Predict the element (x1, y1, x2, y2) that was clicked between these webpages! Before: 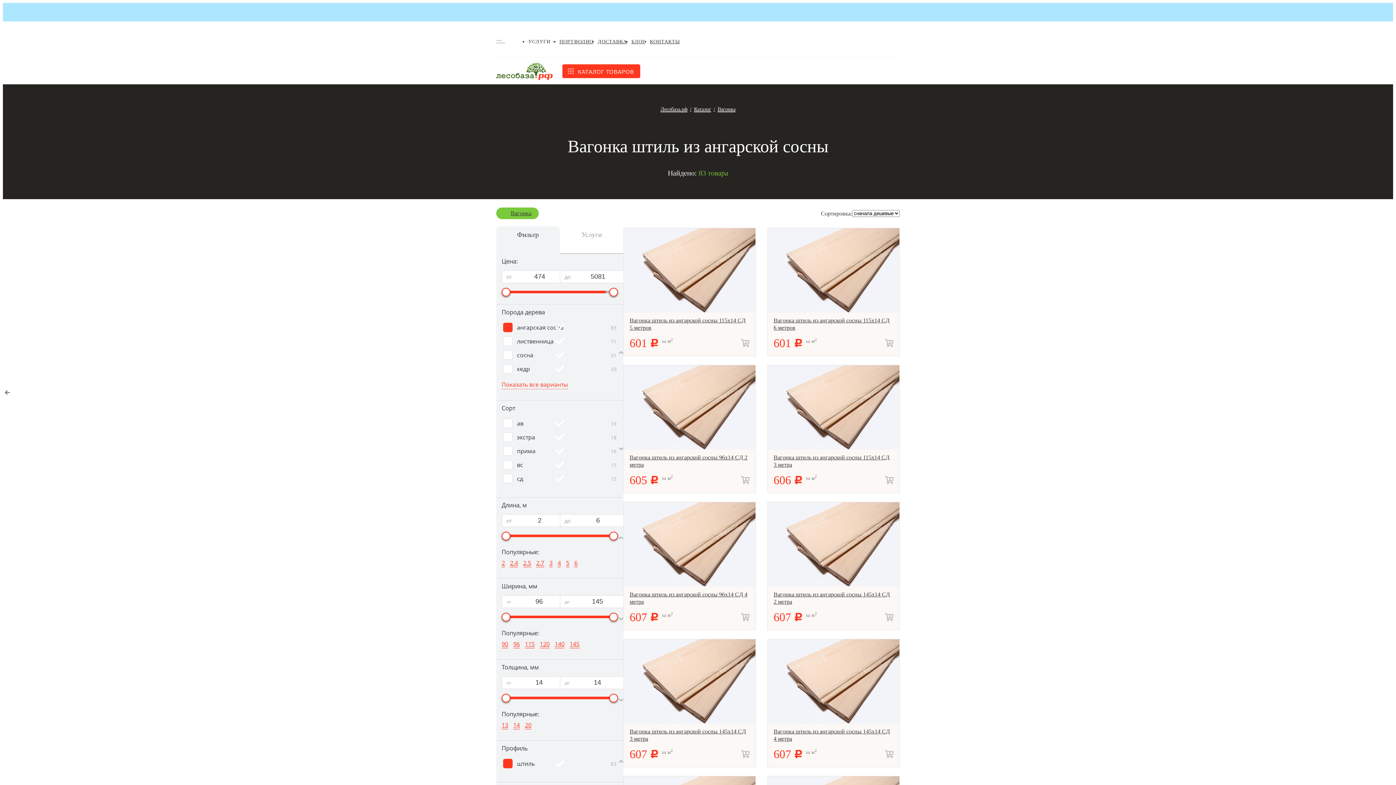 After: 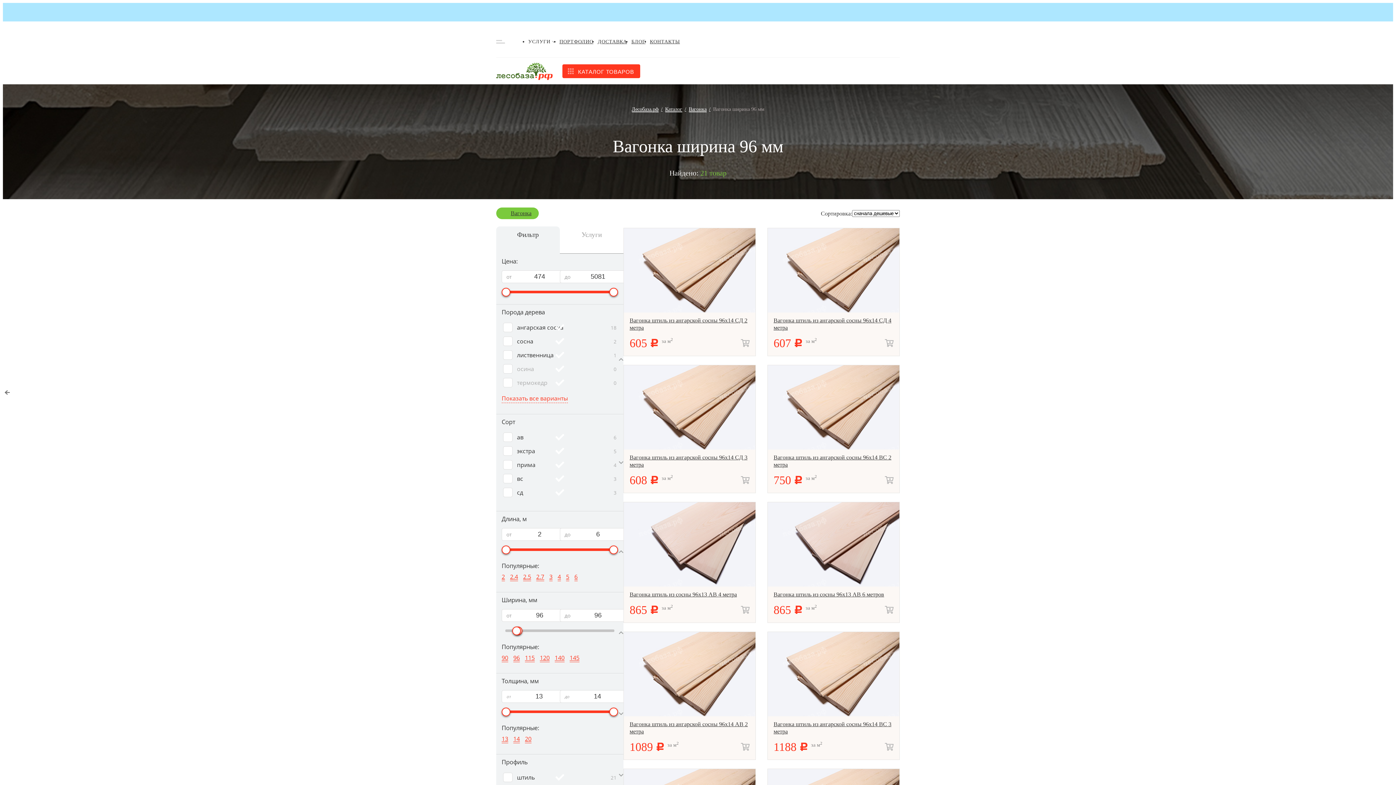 Action: bbox: (513, 640, 520, 648) label: 96